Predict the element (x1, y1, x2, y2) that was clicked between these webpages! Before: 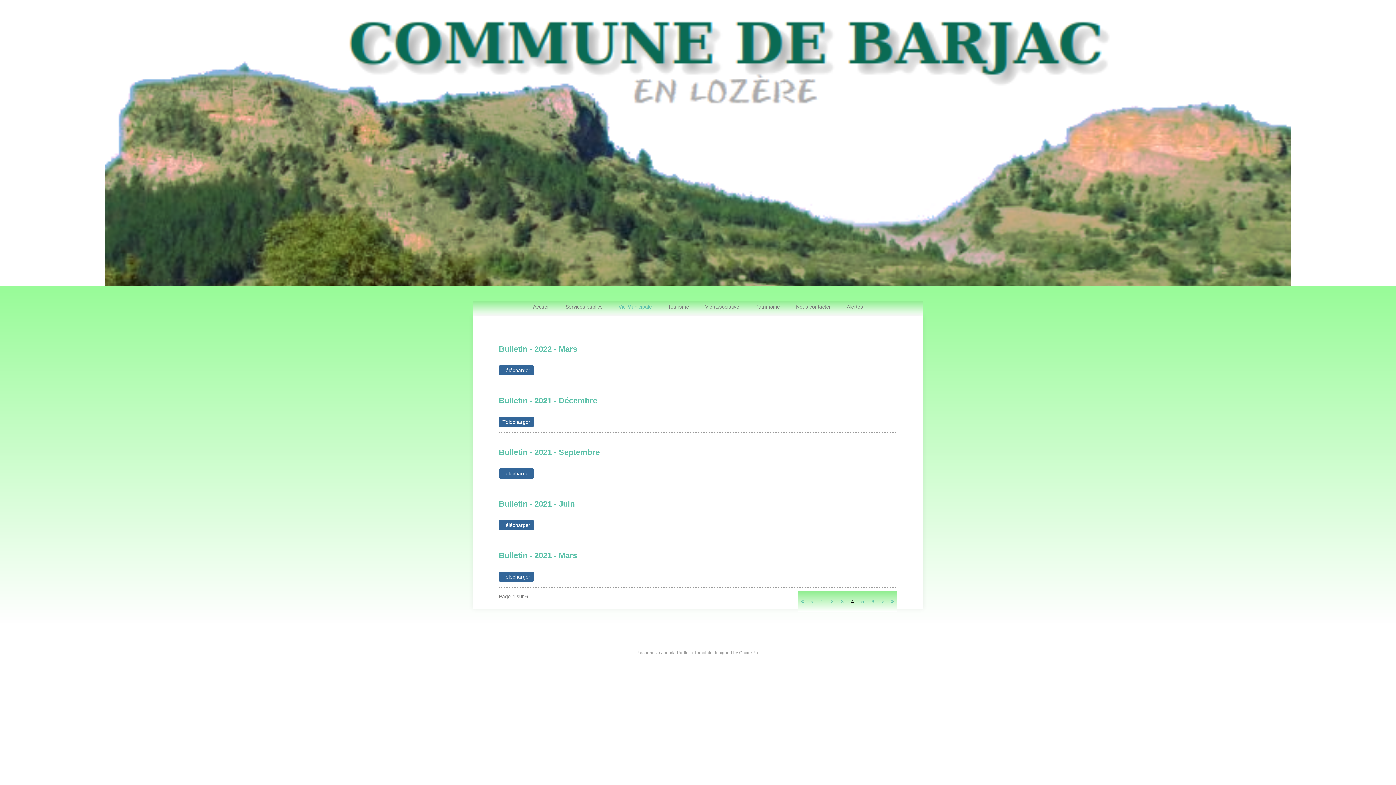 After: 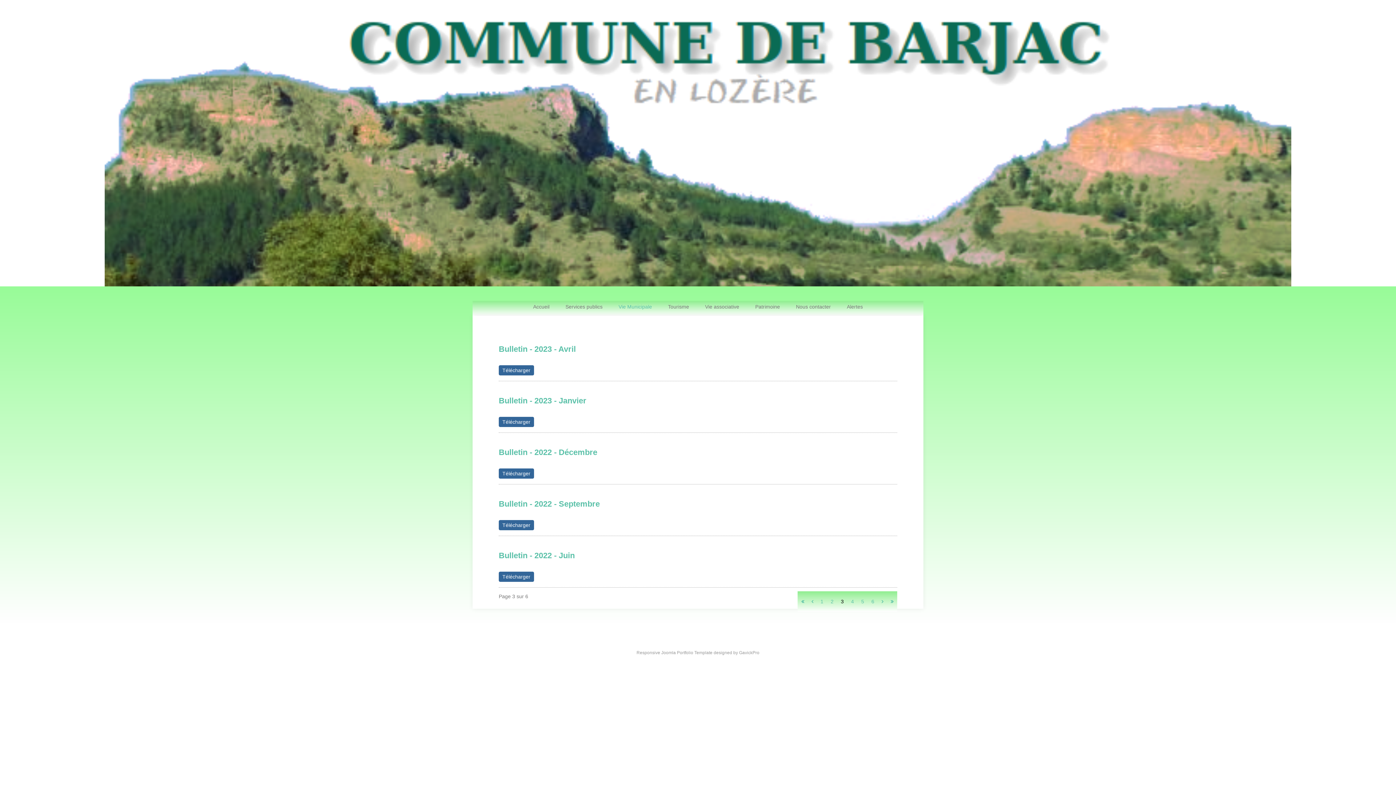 Action: label: Aller à la page précédente bbox: (808, 598, 817, 604)